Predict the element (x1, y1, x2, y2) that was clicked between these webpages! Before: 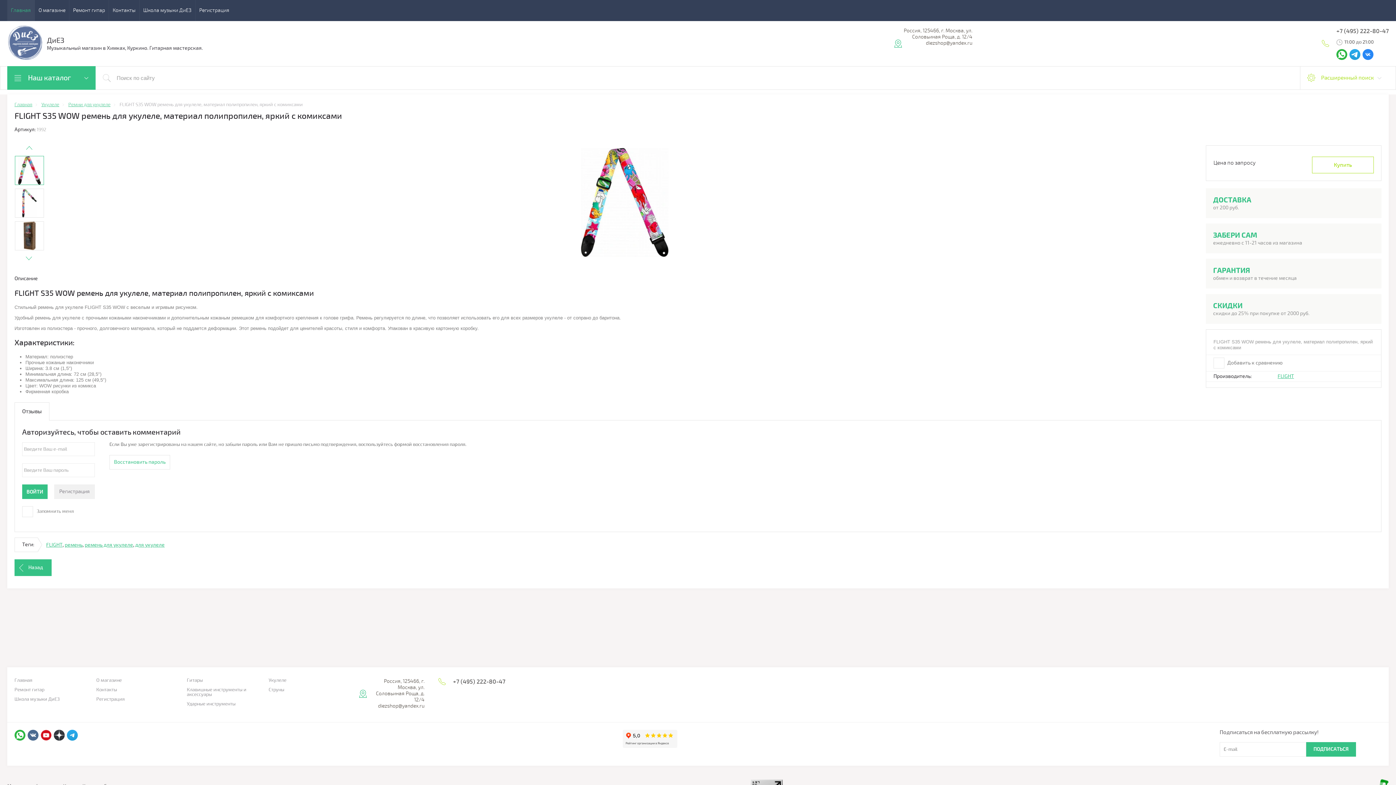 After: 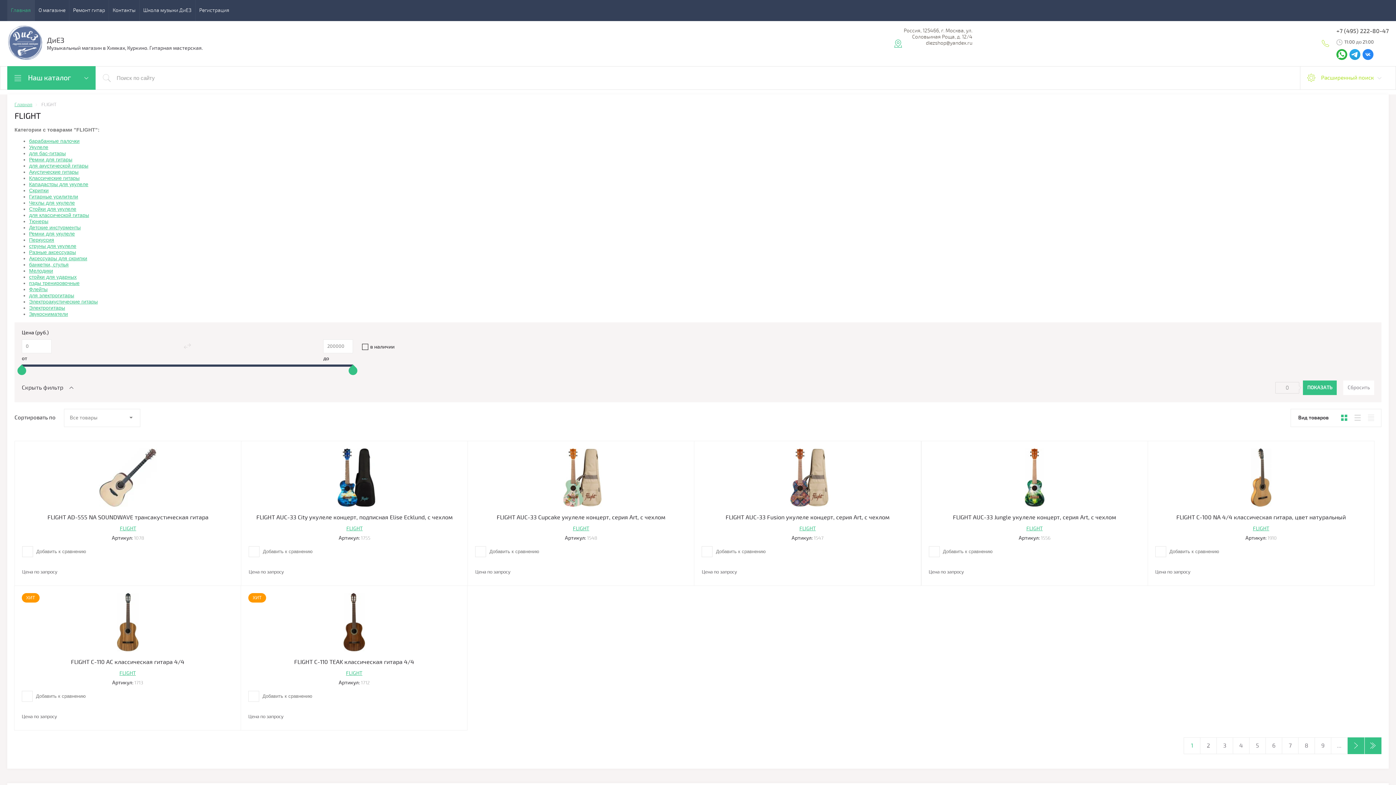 Action: bbox: (1277, 373, 1294, 379) label: FLIGHT